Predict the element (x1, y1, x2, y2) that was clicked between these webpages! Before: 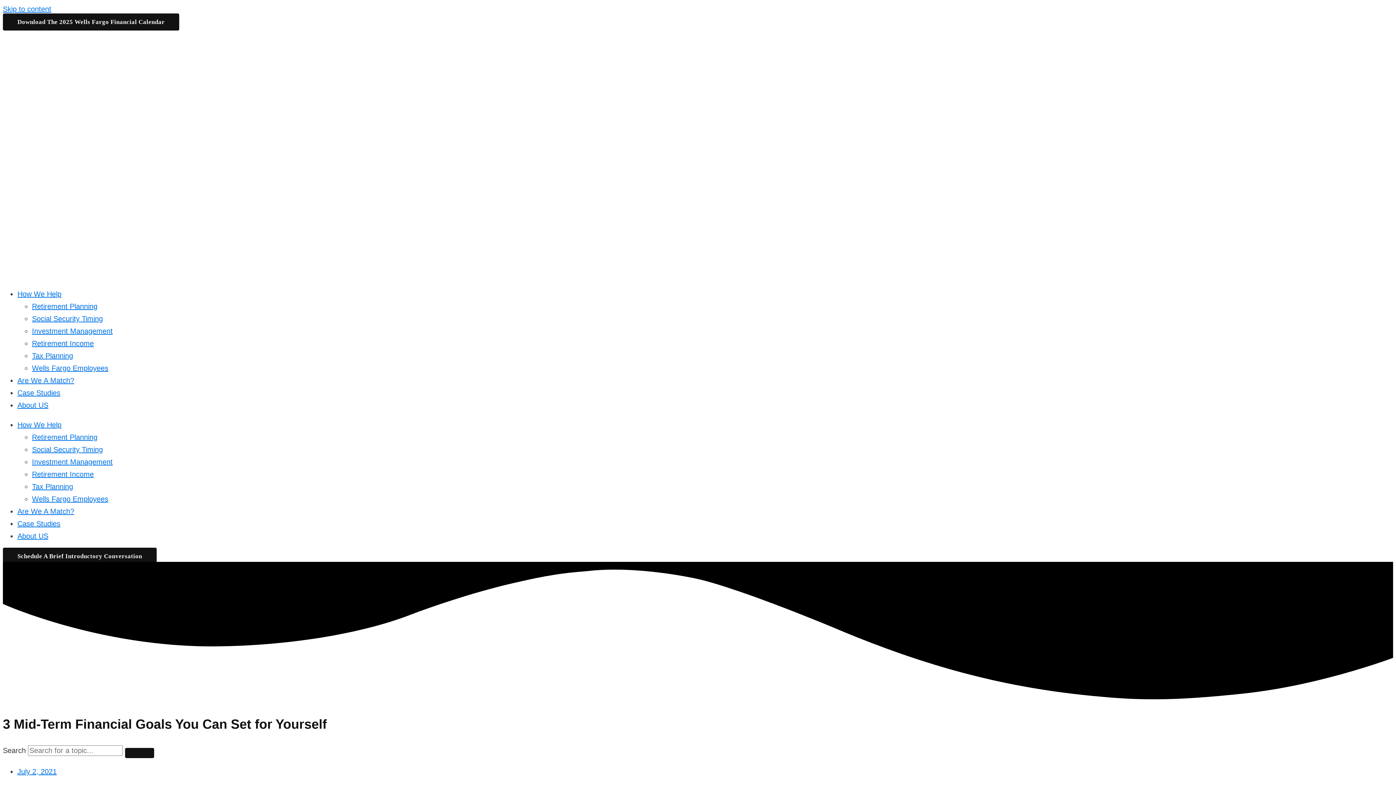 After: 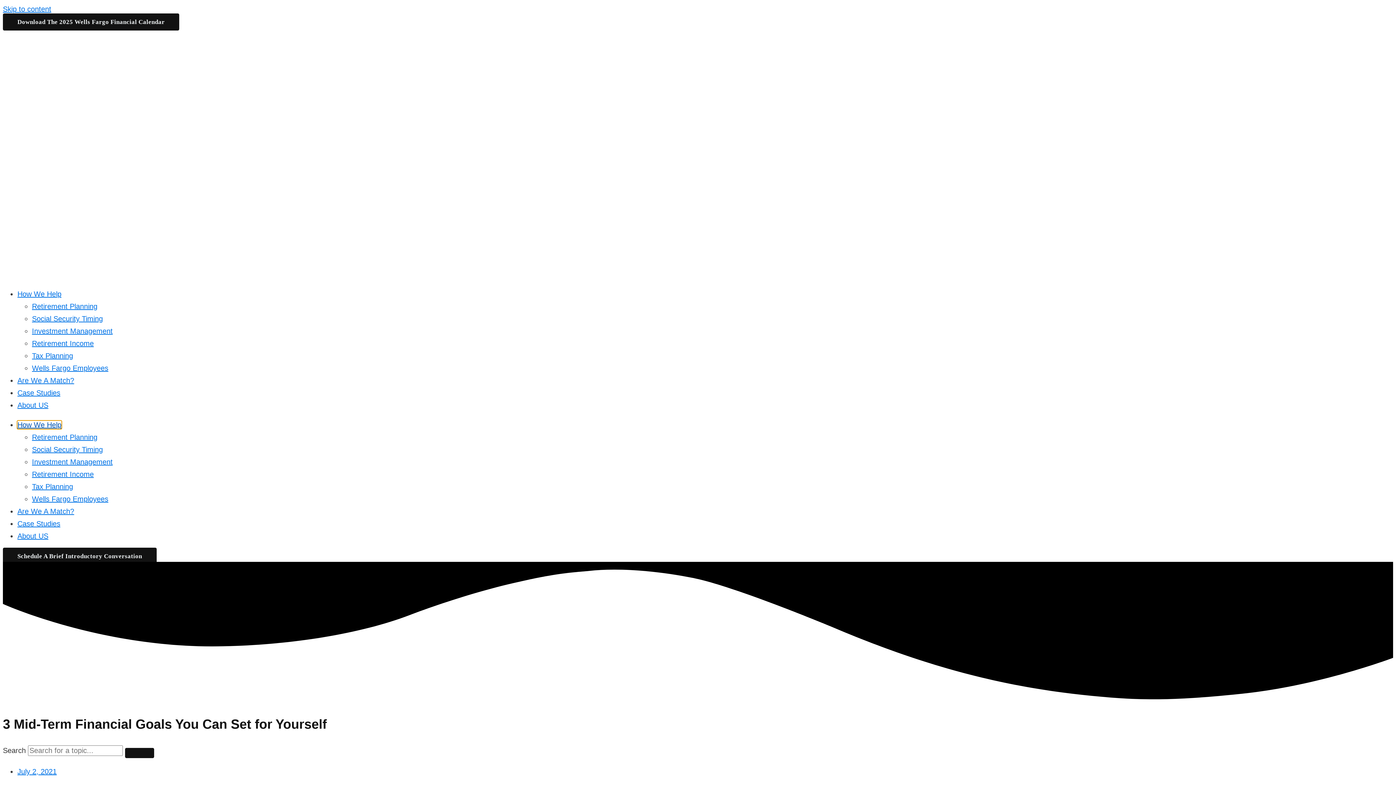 Action: label: How We Help bbox: (17, 421, 61, 429)